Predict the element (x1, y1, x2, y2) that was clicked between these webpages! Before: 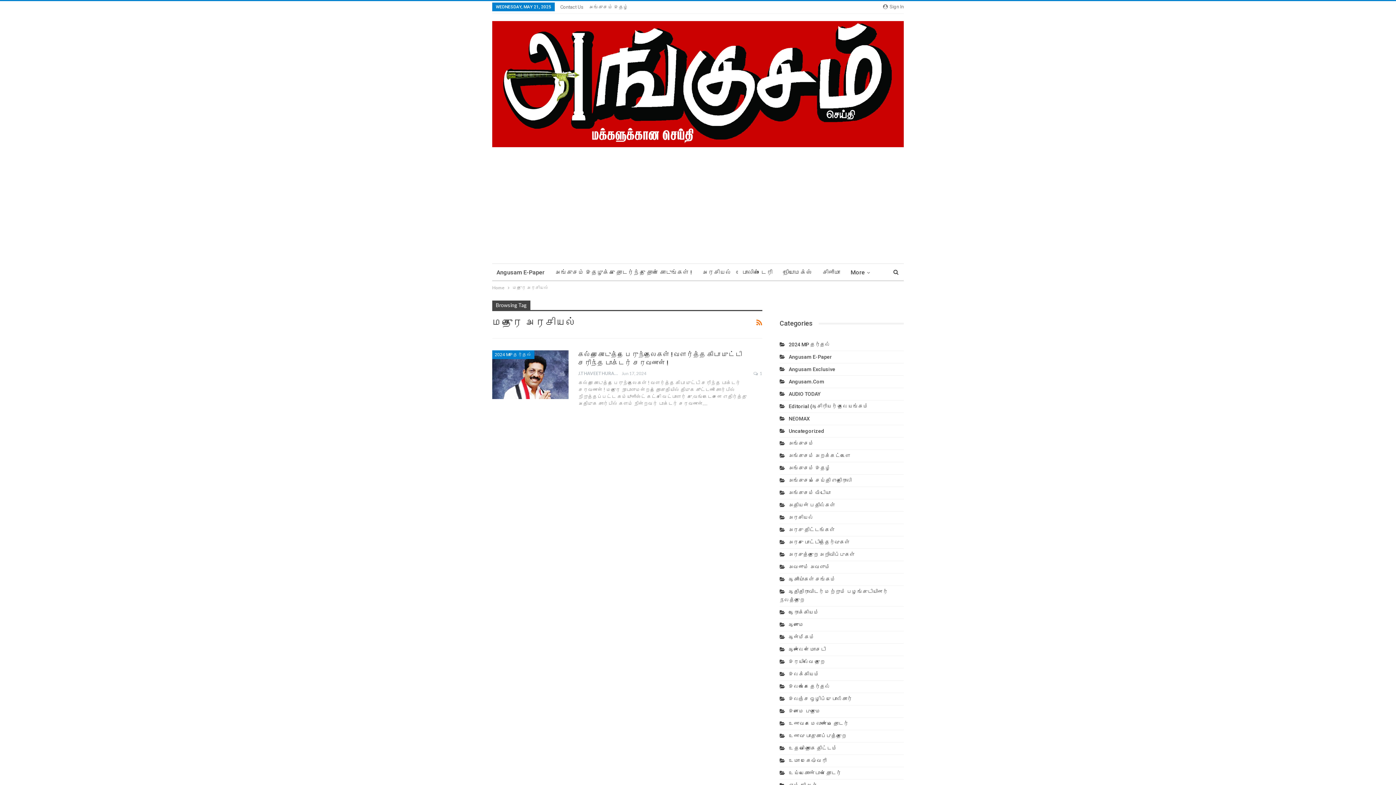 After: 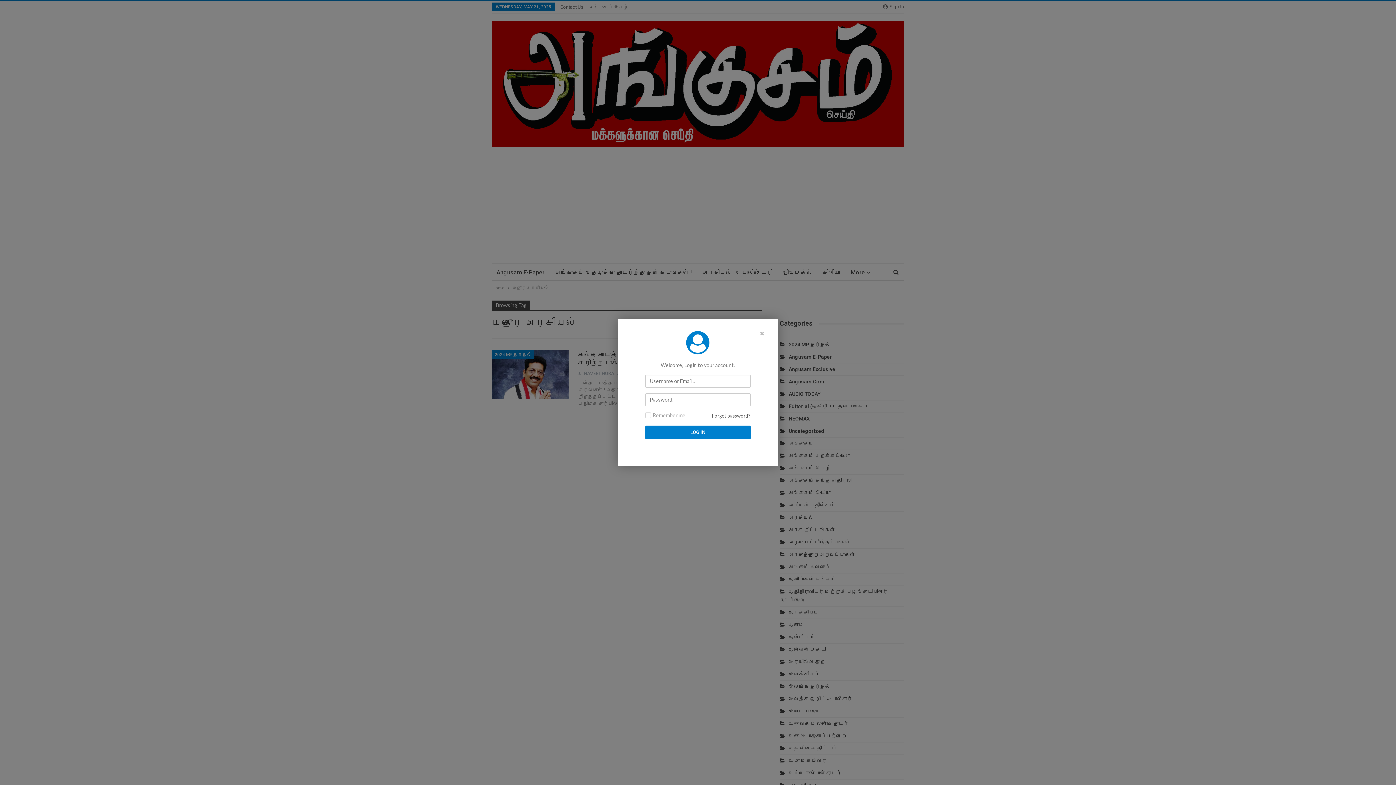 Action: bbox: (883, 2, 904, 11) label:  Sign In